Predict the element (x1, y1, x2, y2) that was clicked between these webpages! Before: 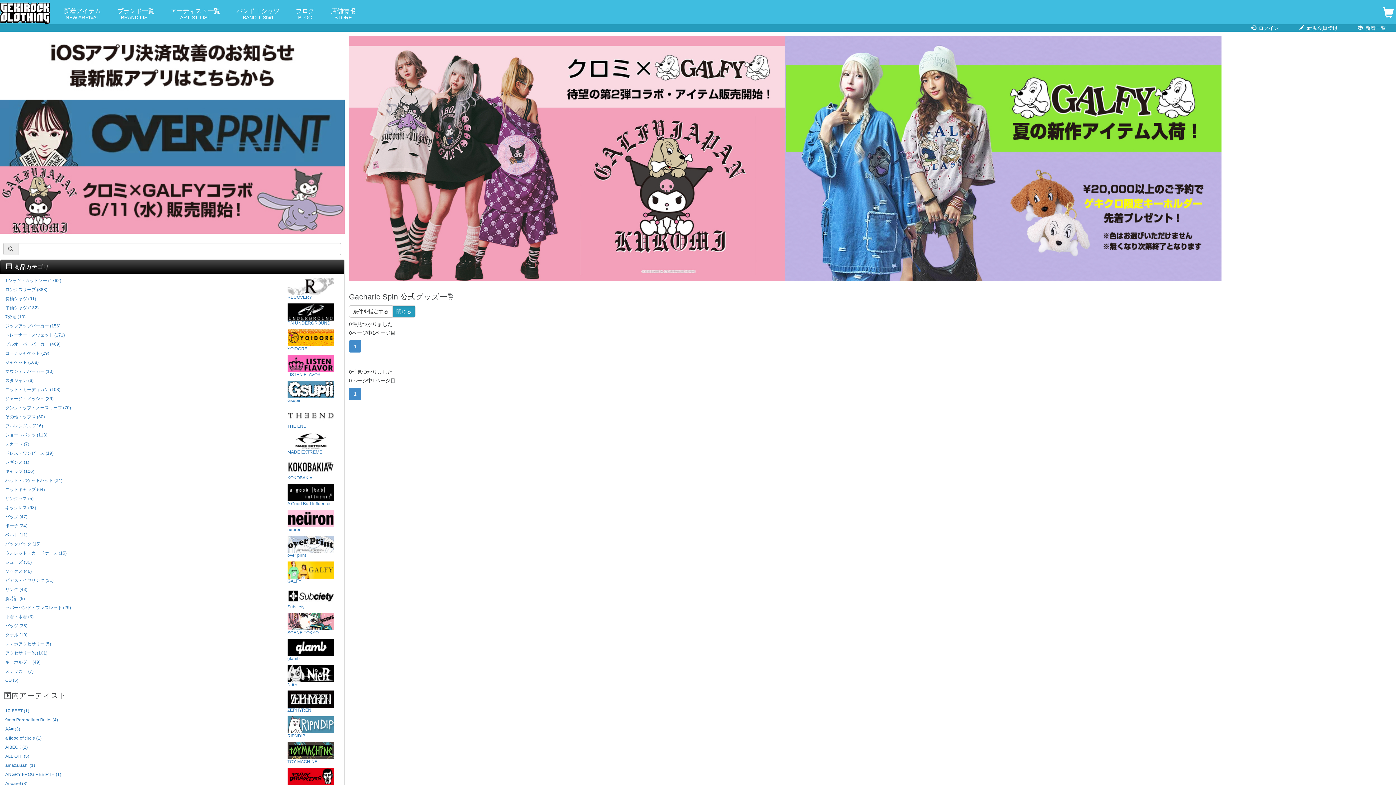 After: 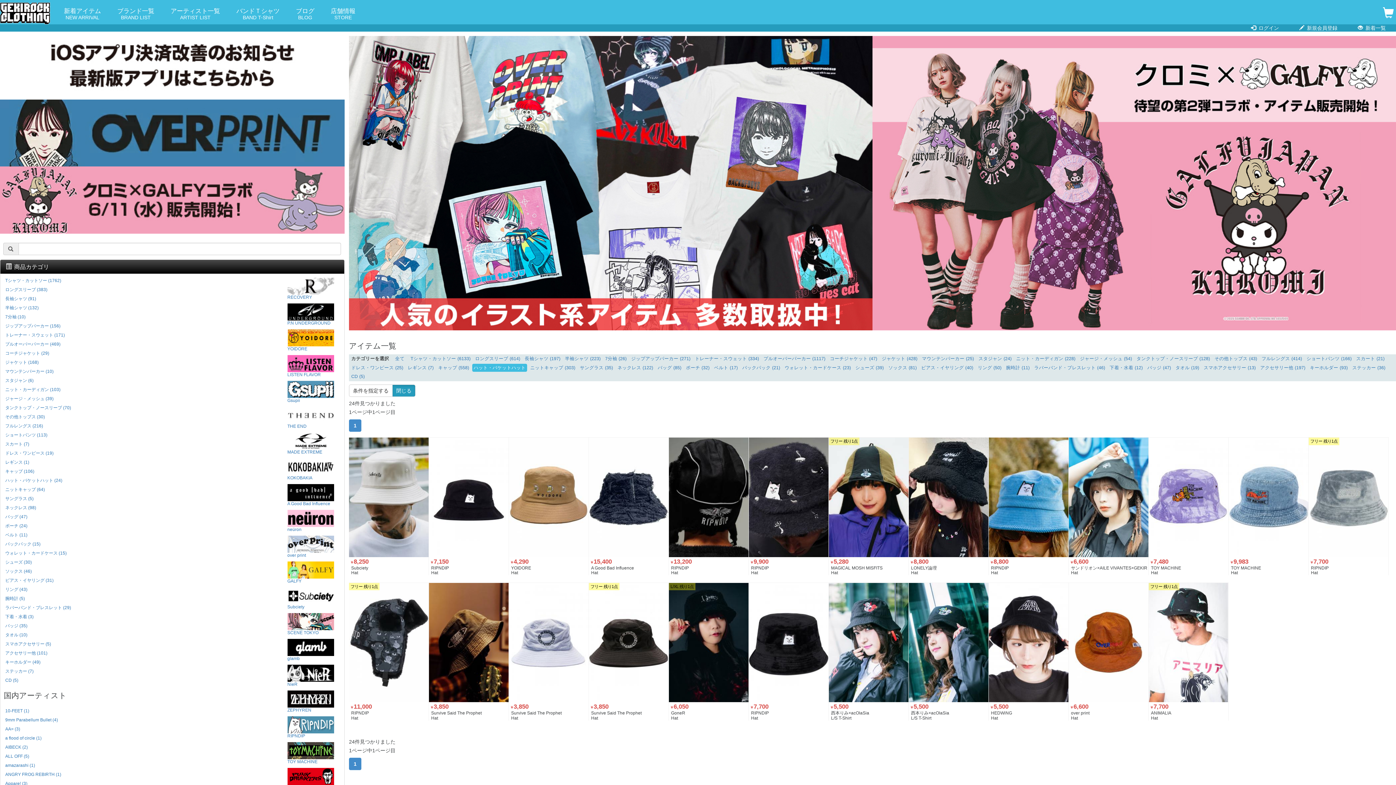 Action: label: ハット・バケットハット (24) bbox: (3, 477, 280, 484)